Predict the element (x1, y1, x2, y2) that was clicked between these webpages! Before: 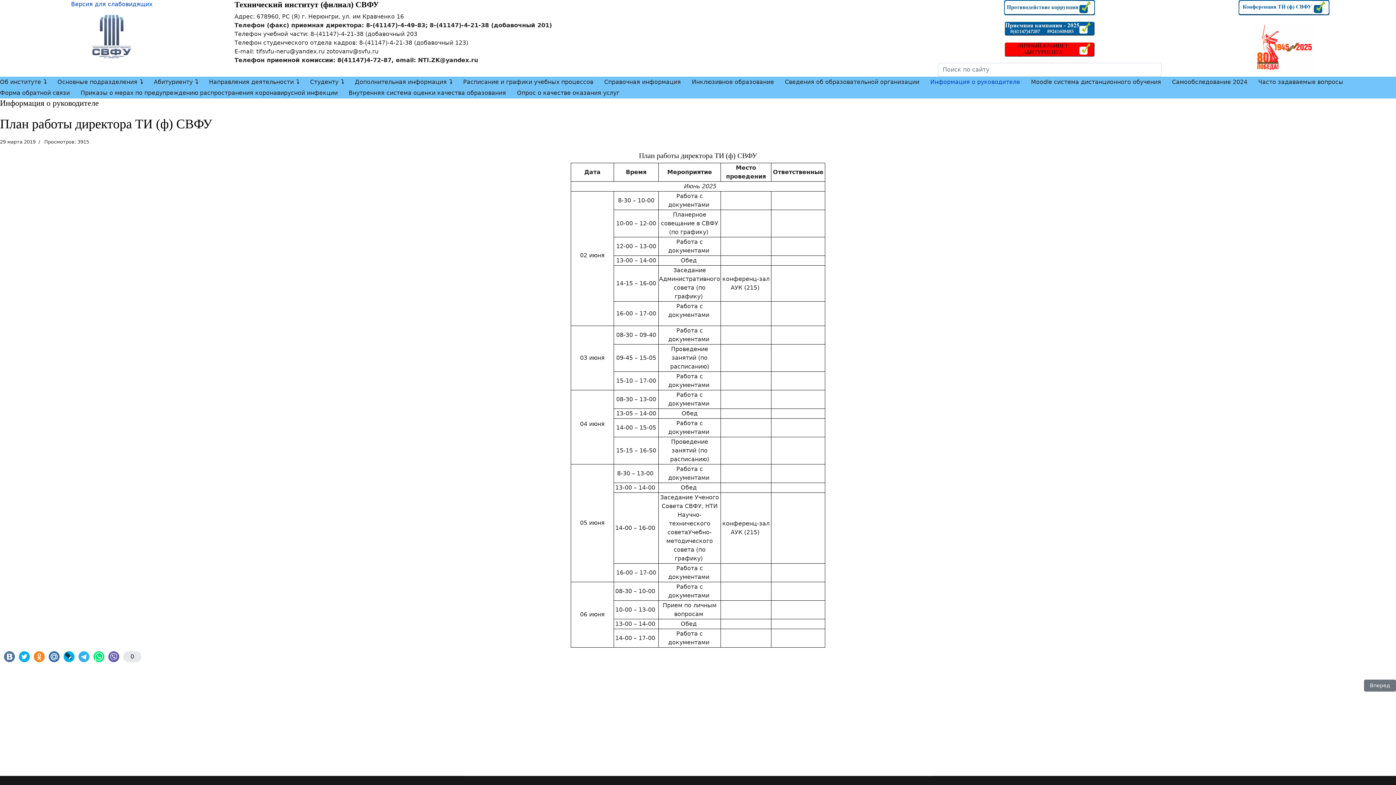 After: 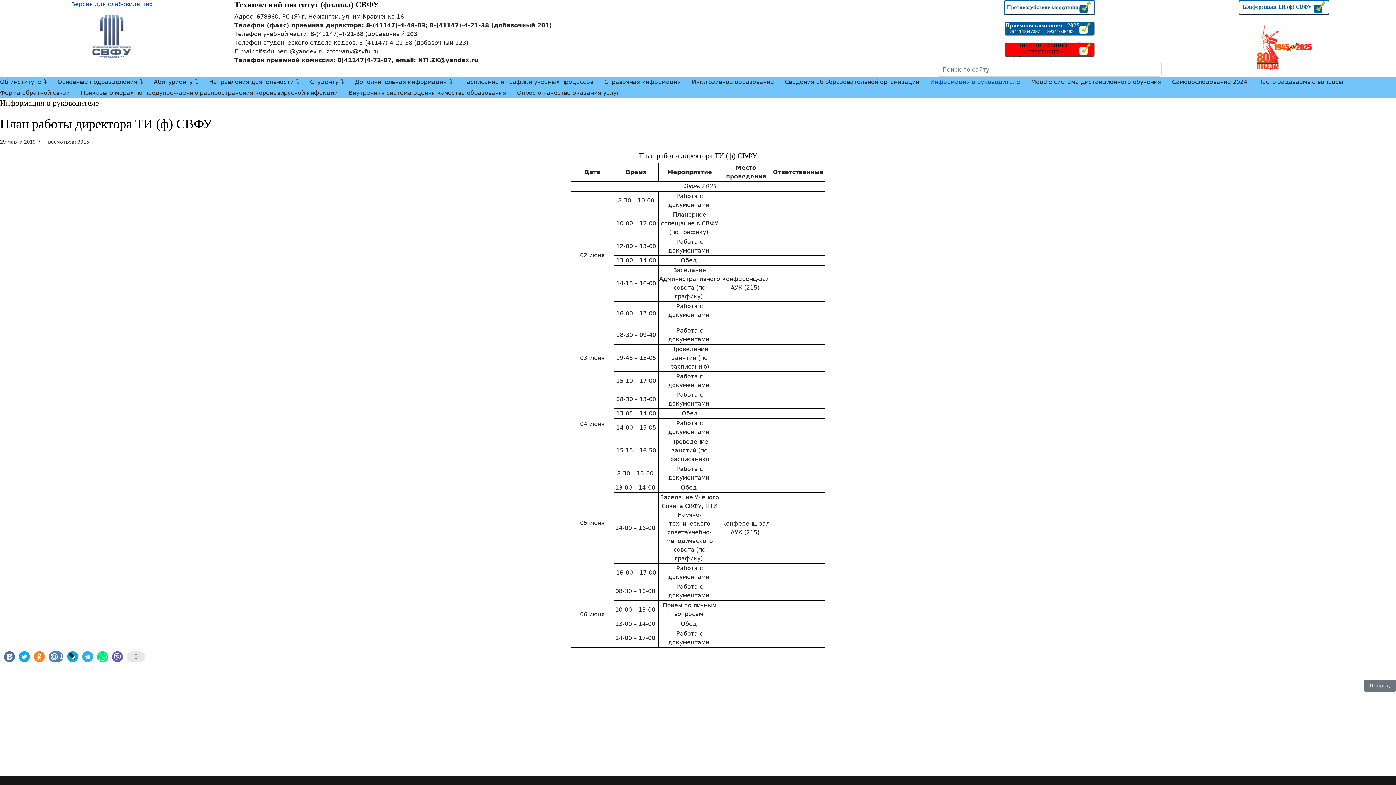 Action: label:   bbox: (48, 651, 59, 662)